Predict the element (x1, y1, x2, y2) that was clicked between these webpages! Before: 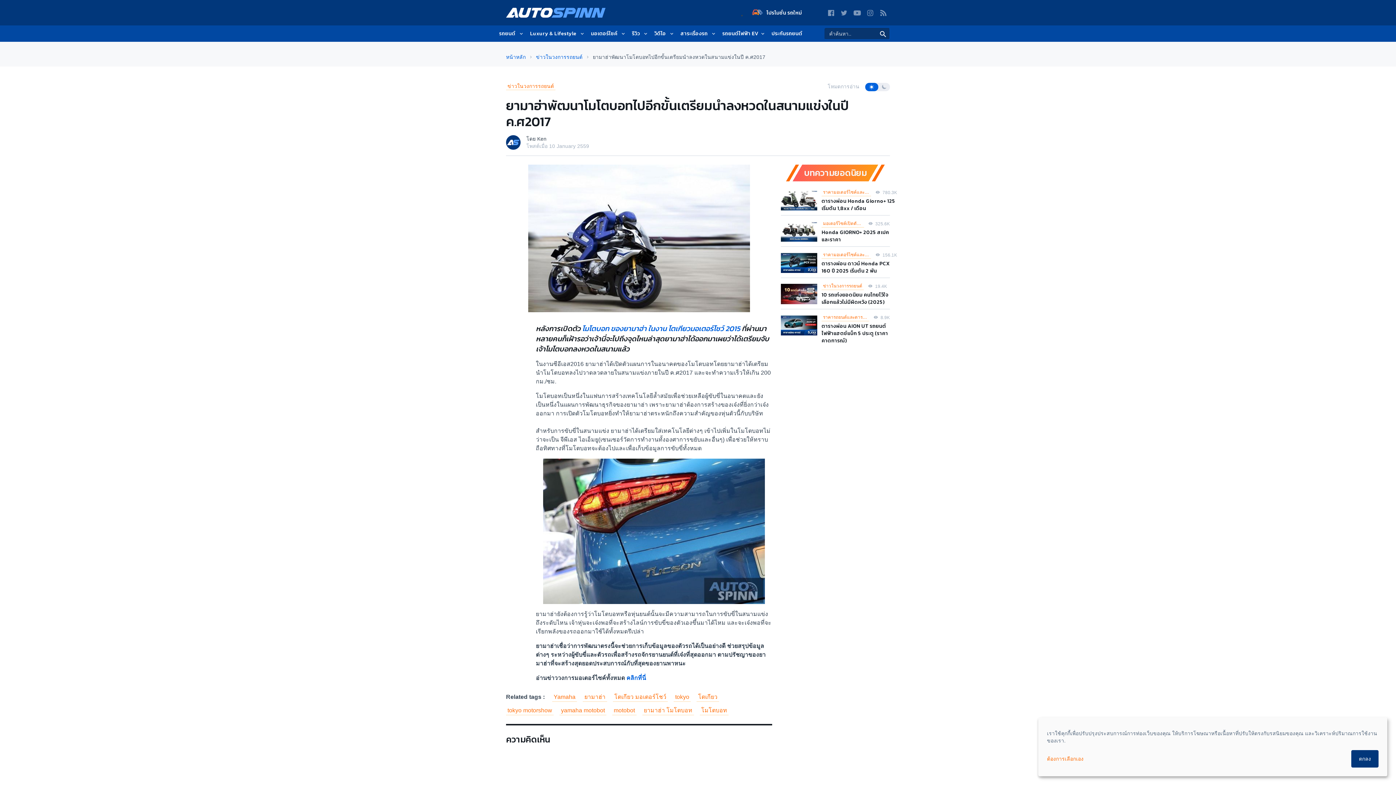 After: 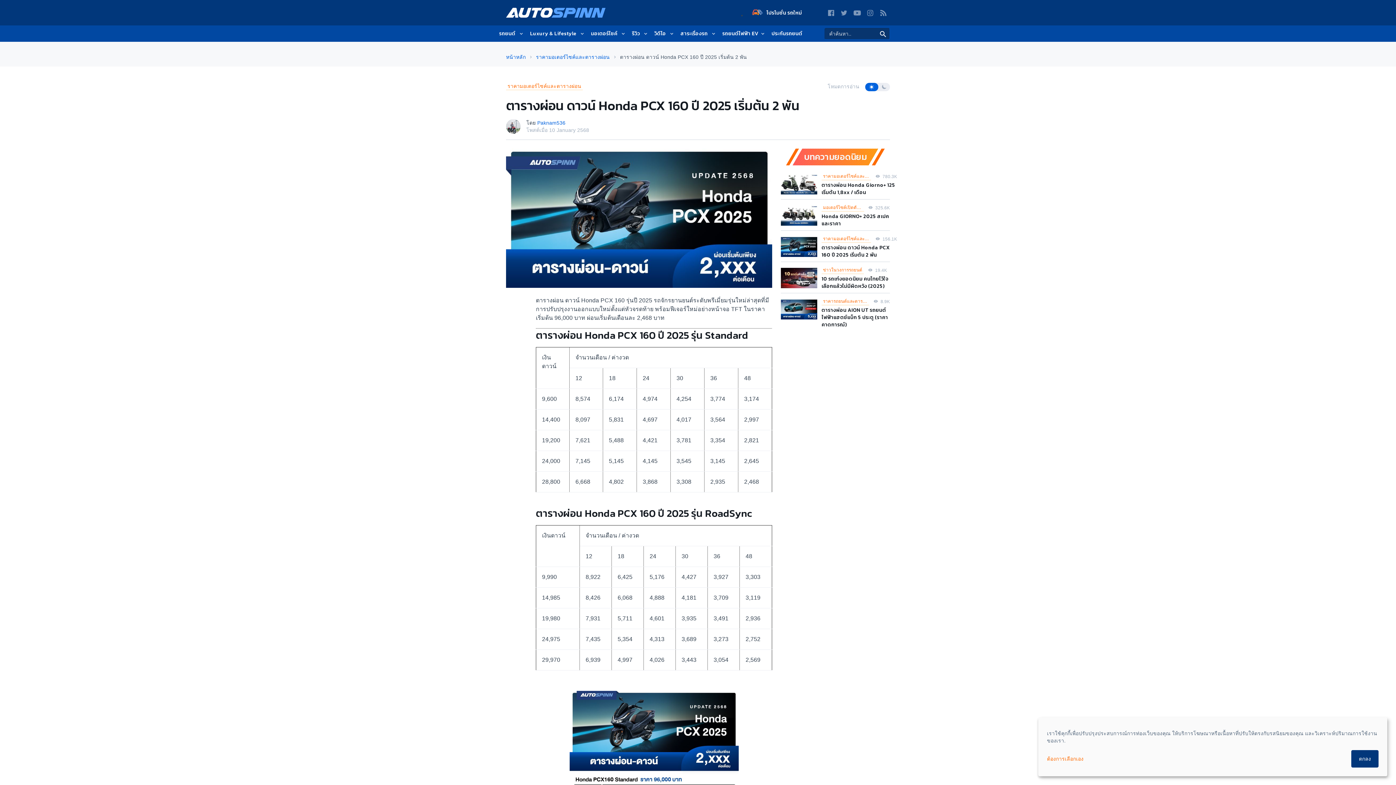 Action: bbox: (781, 264, 817, 284)